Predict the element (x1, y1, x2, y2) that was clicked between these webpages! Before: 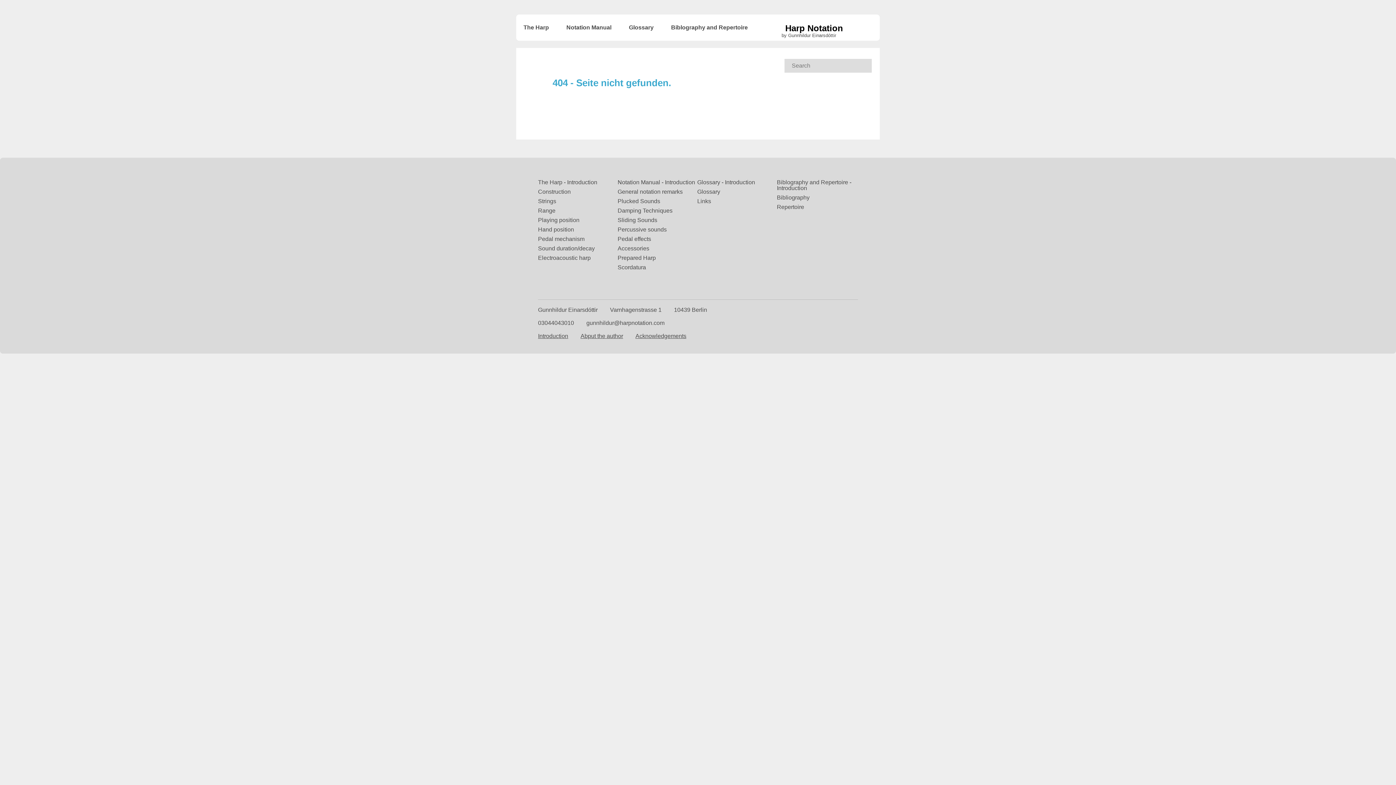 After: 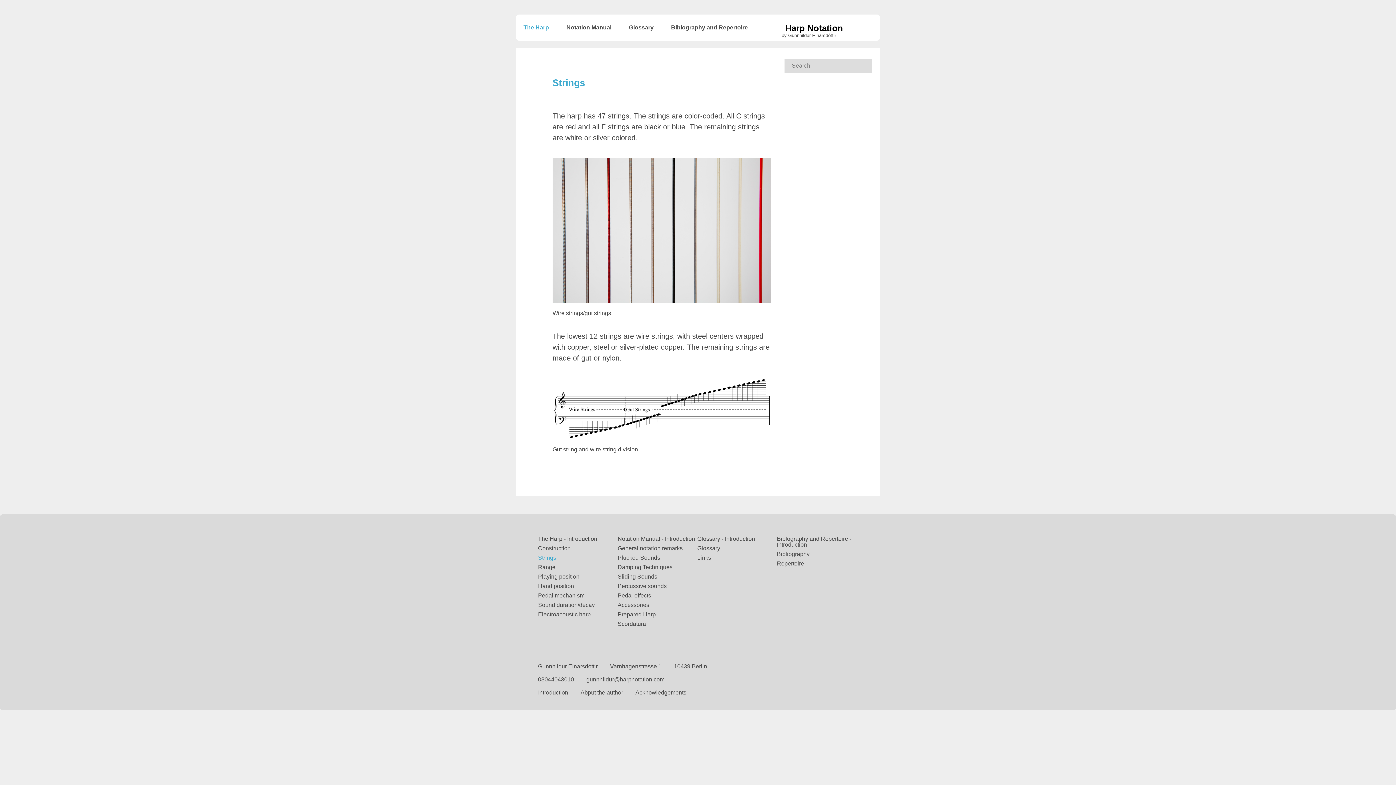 Action: label: Strings bbox: (538, 198, 556, 204)